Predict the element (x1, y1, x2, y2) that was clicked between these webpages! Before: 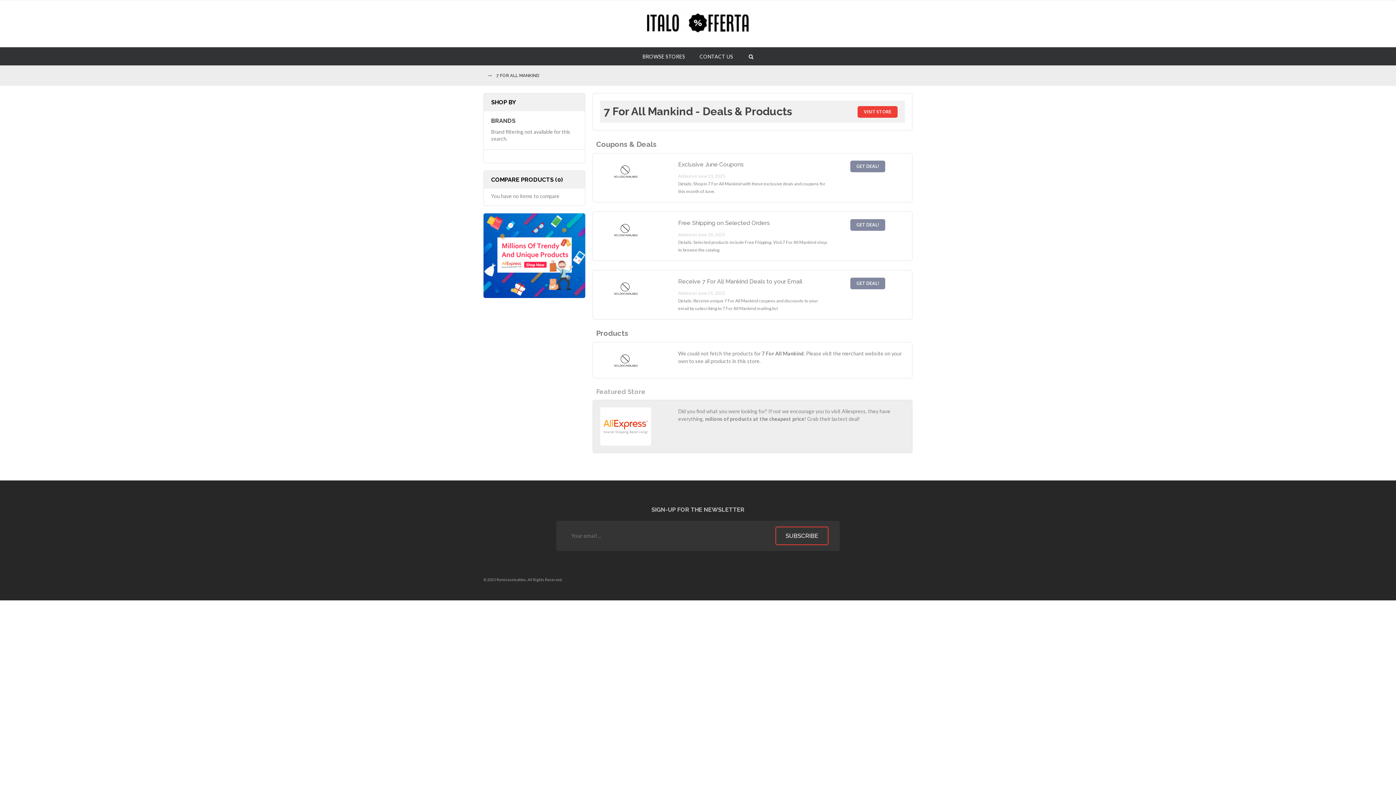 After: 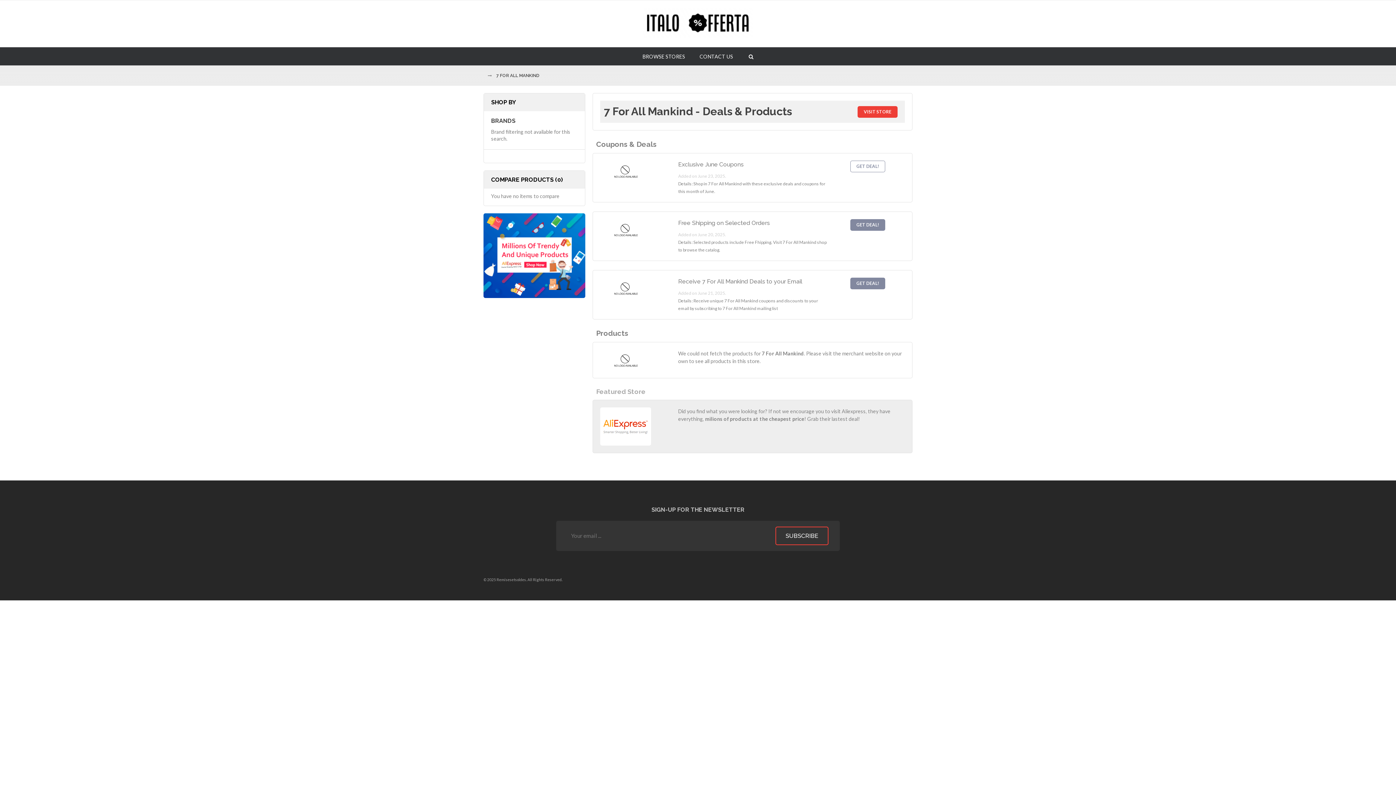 Action: label: GET DEAL! bbox: (850, 160, 885, 172)